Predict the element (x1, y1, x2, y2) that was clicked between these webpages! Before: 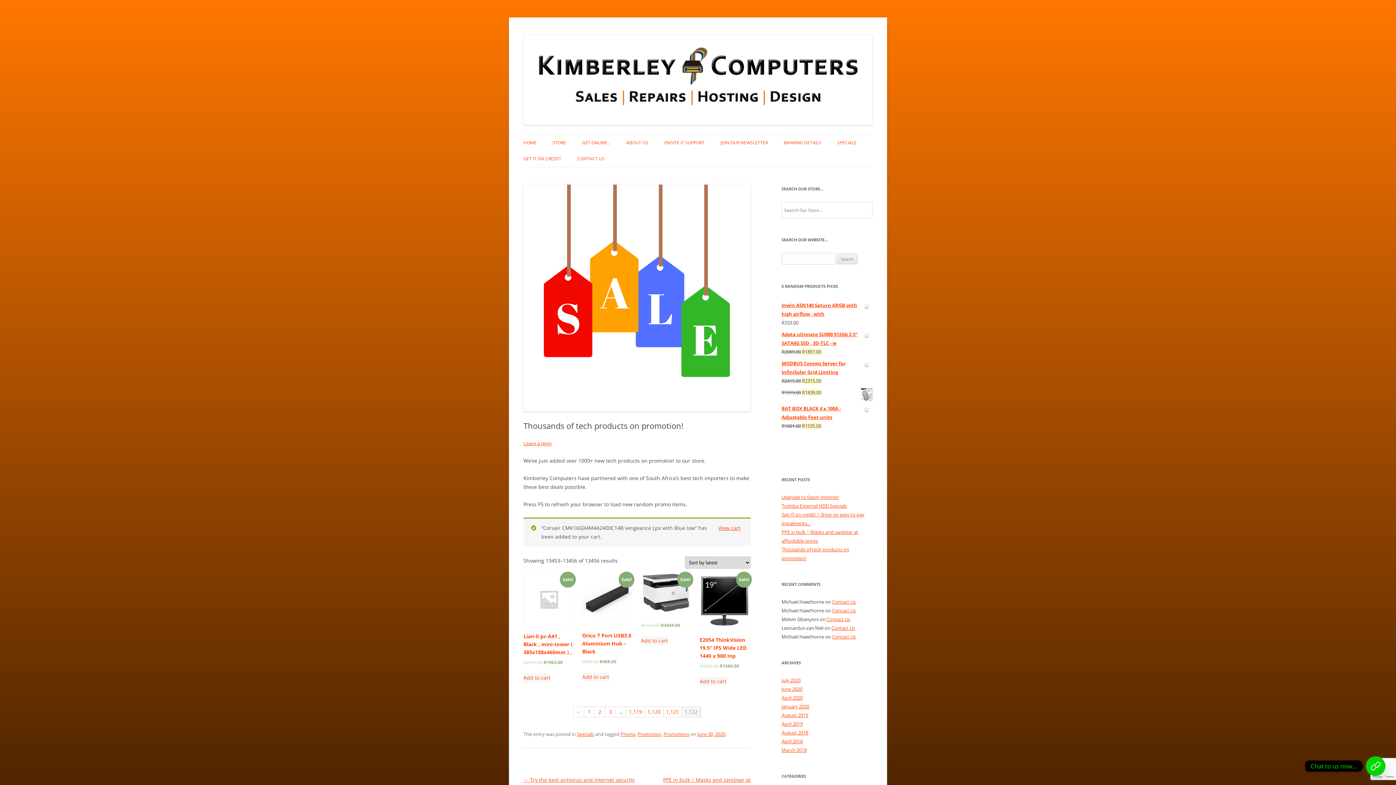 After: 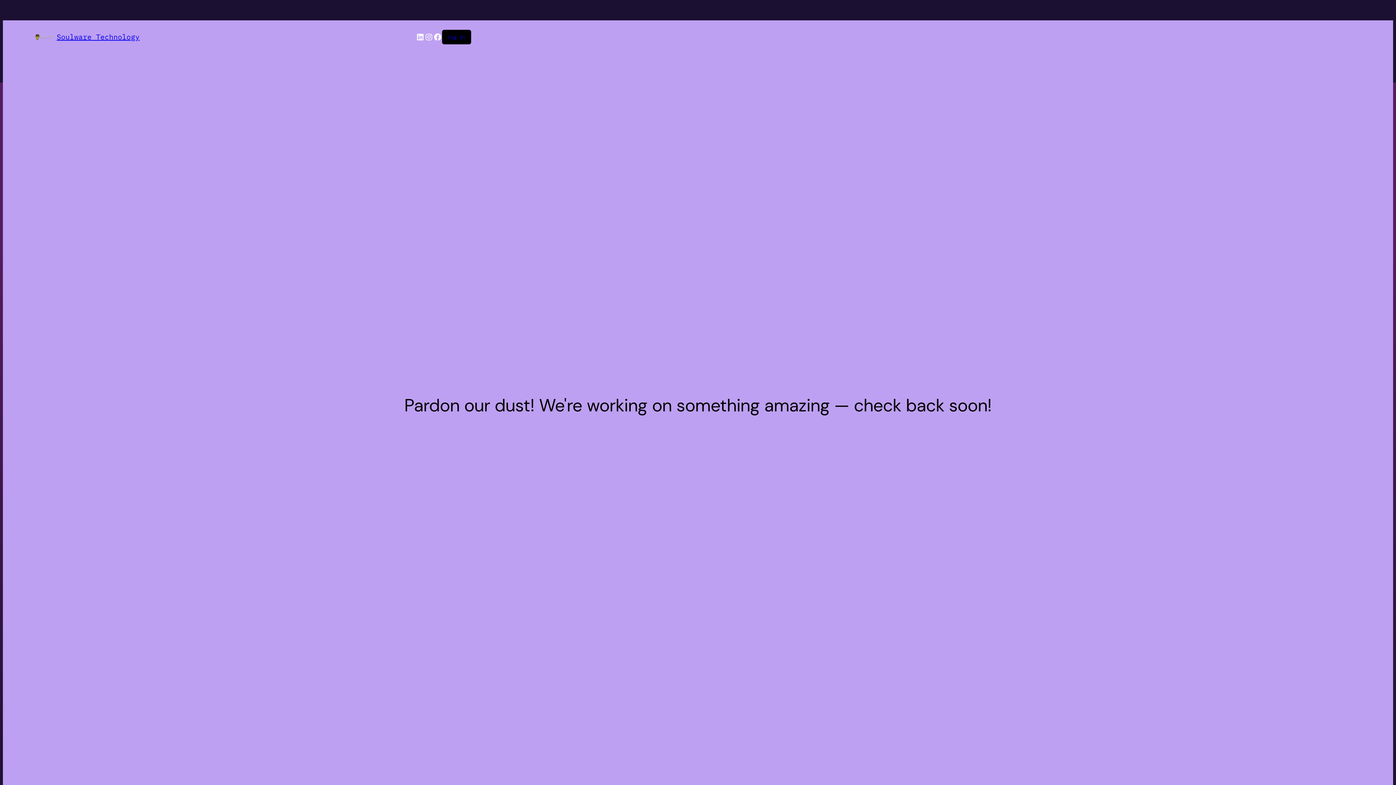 Action: label: STORE bbox: (552, 135, 566, 151)